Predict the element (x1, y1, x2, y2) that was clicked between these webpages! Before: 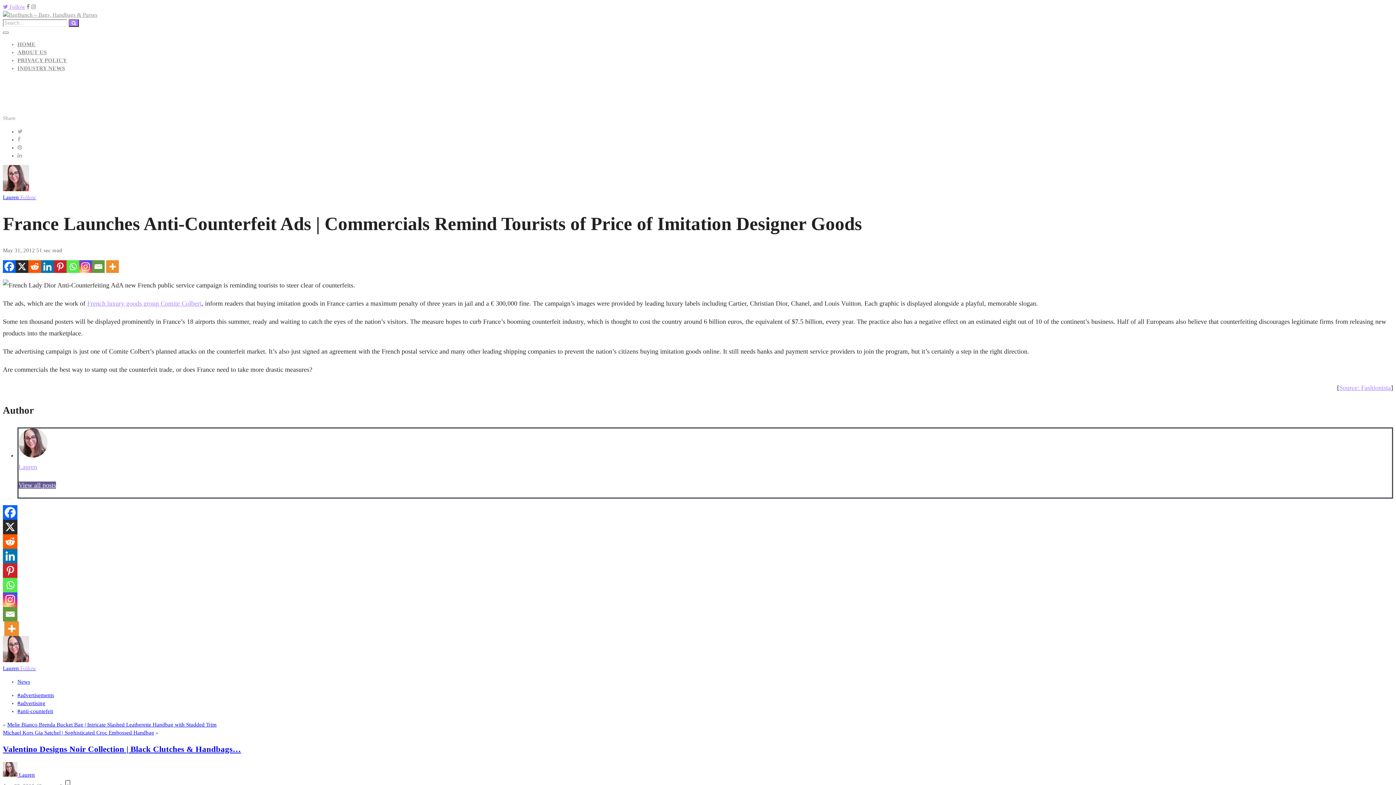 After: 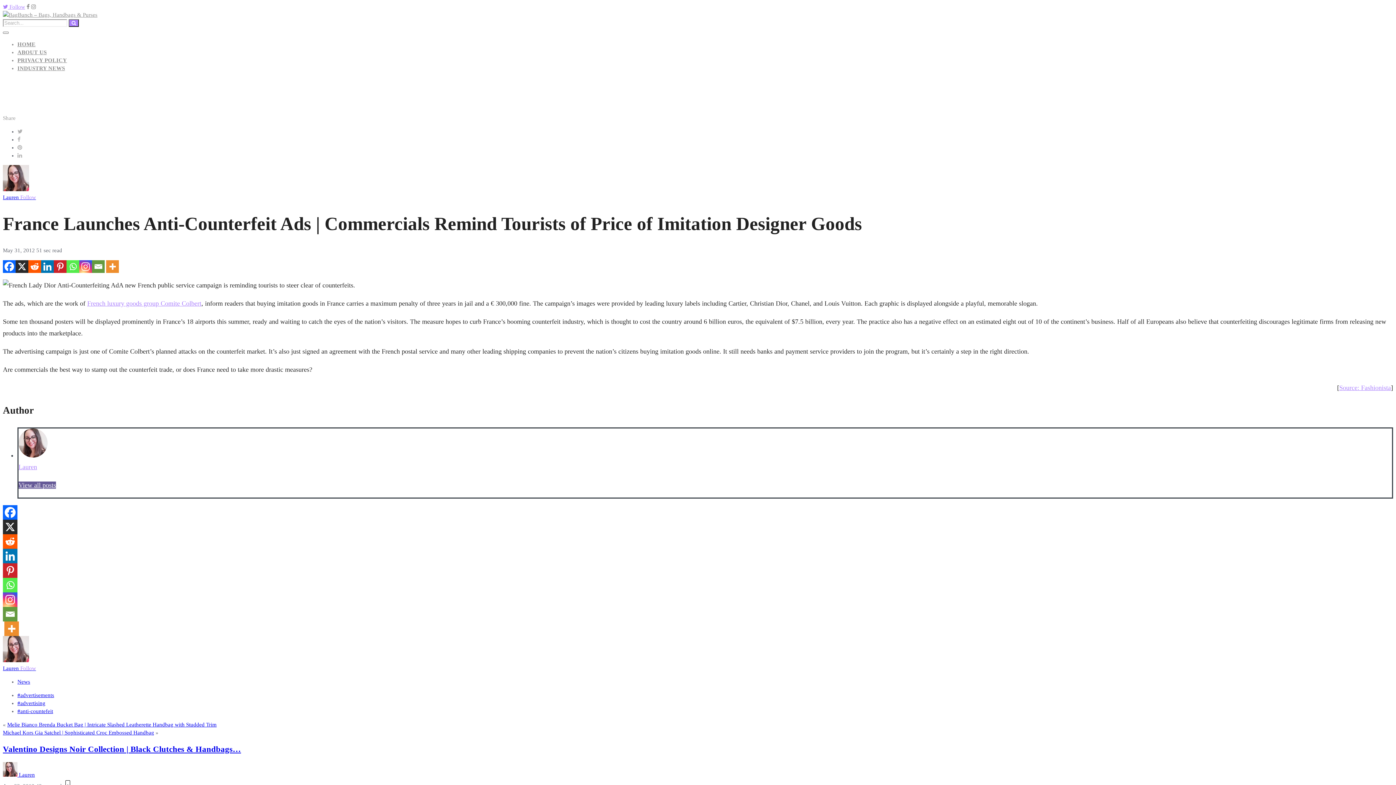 Action: label: Linkedin bbox: (41, 260, 53, 272)